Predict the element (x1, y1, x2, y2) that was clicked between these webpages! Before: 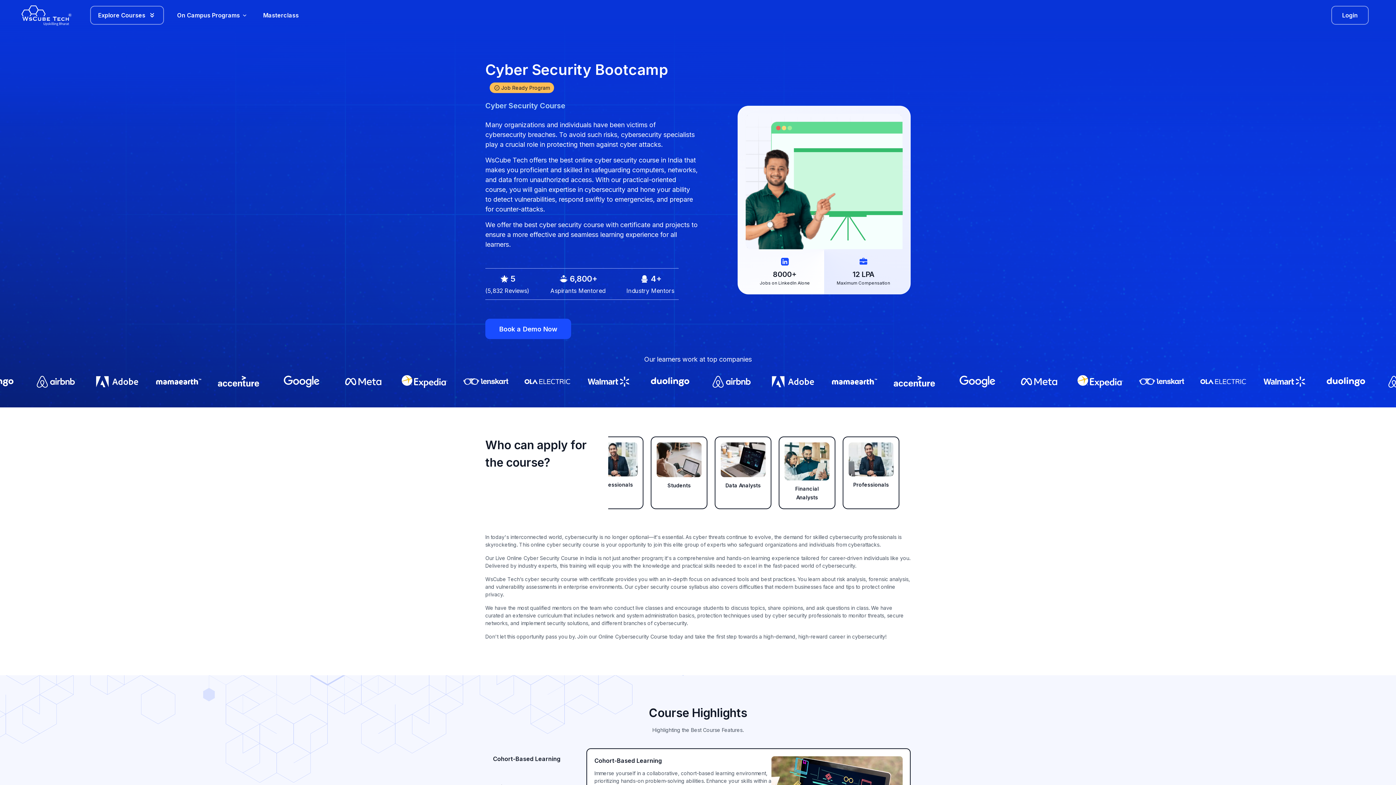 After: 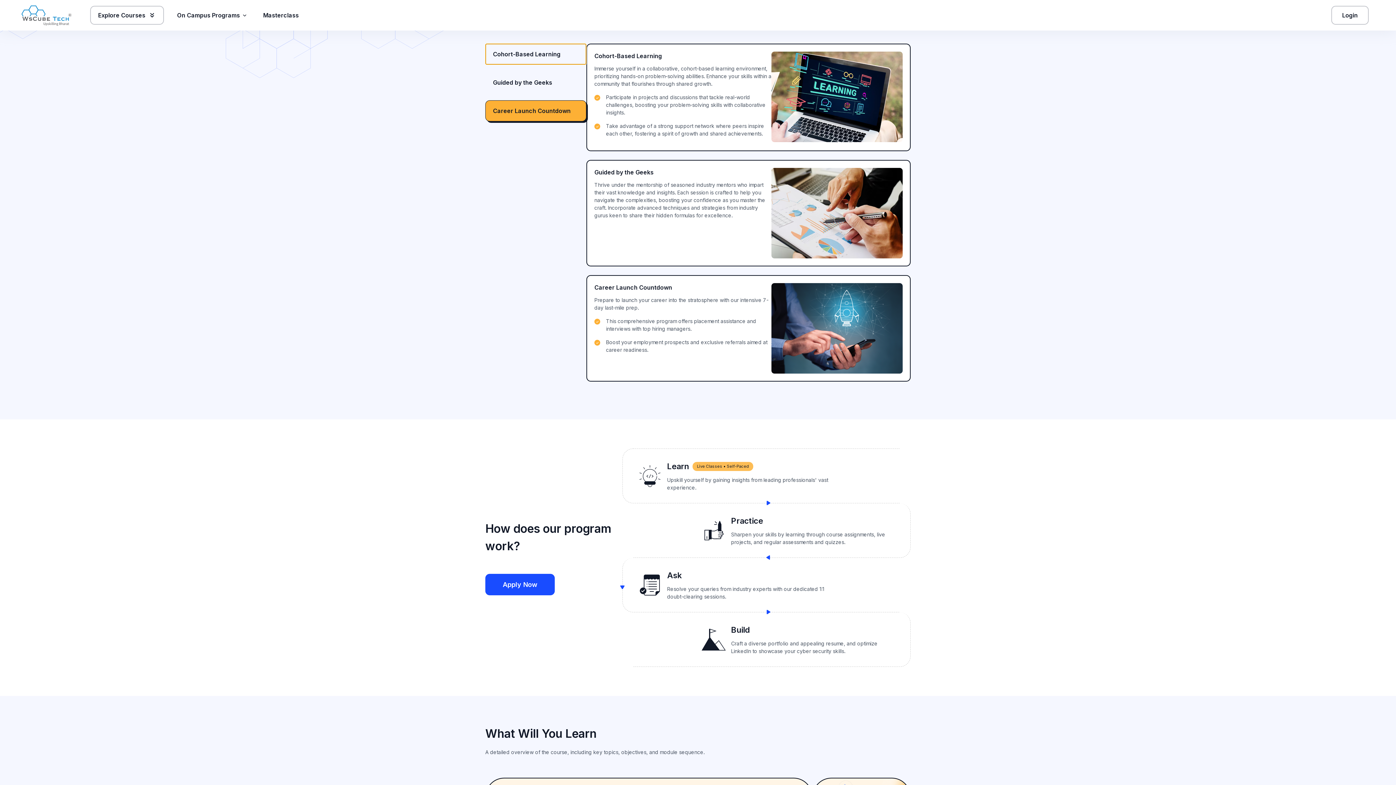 Action: bbox: (485, 748, 586, 769) label: Cohort-Based Learning